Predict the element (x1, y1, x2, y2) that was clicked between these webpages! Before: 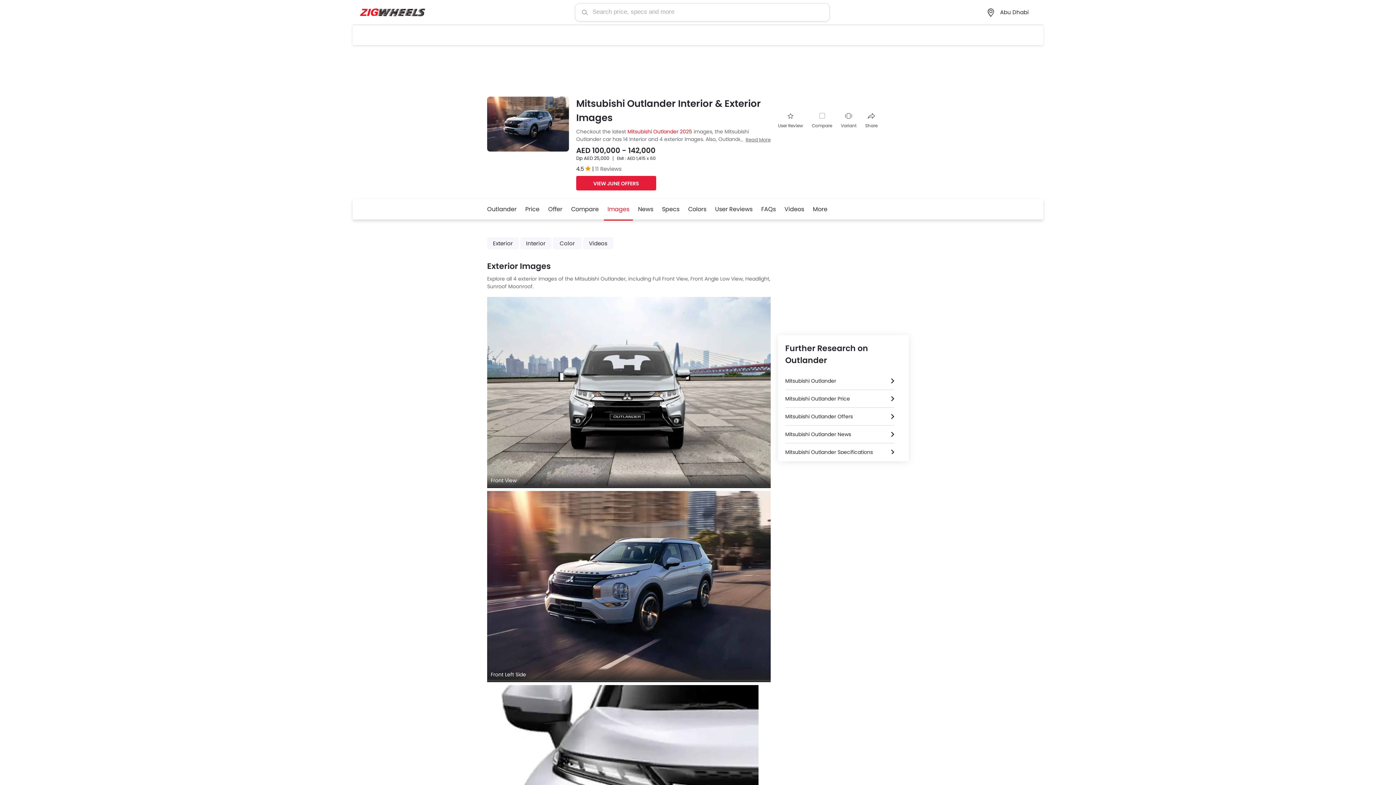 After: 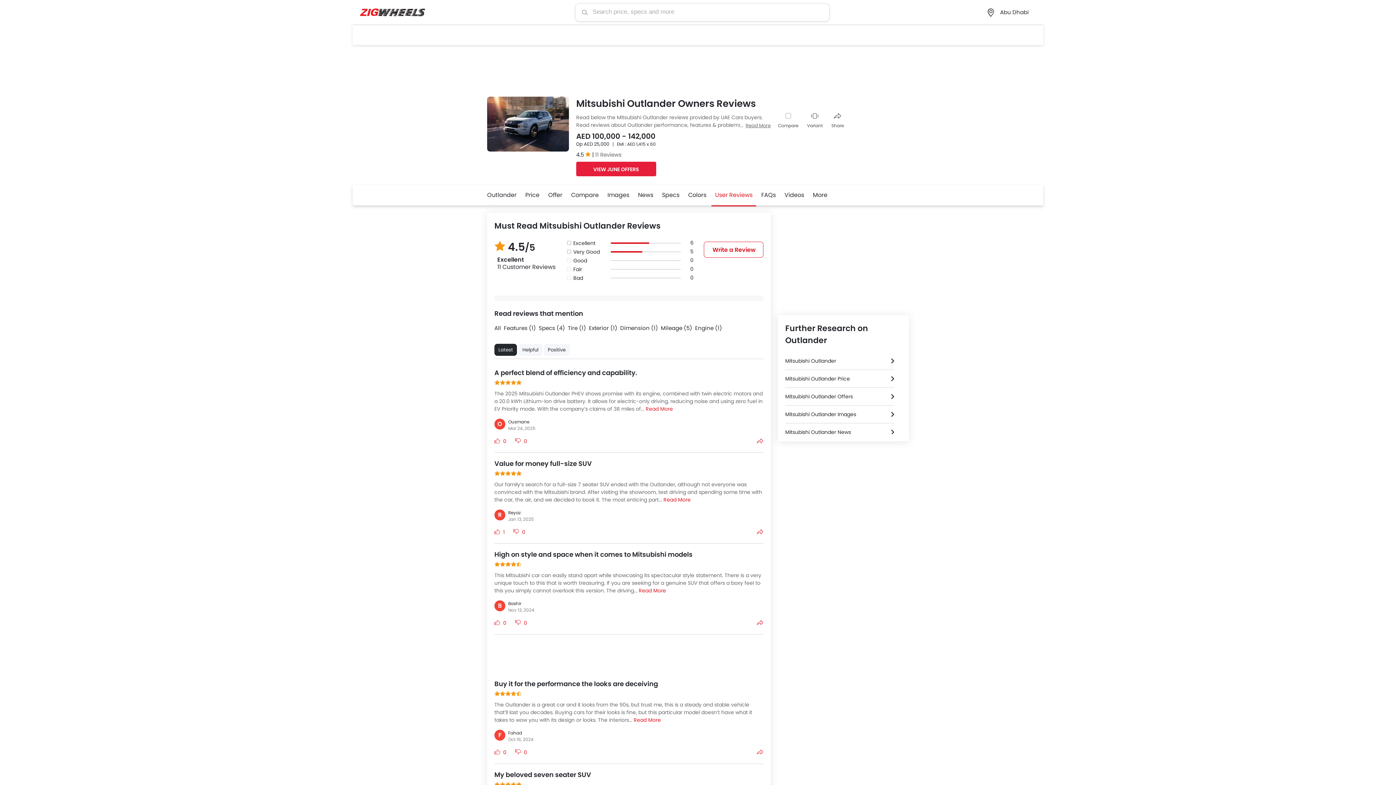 Action: bbox: (715, 205, 752, 213) label: User Reviews